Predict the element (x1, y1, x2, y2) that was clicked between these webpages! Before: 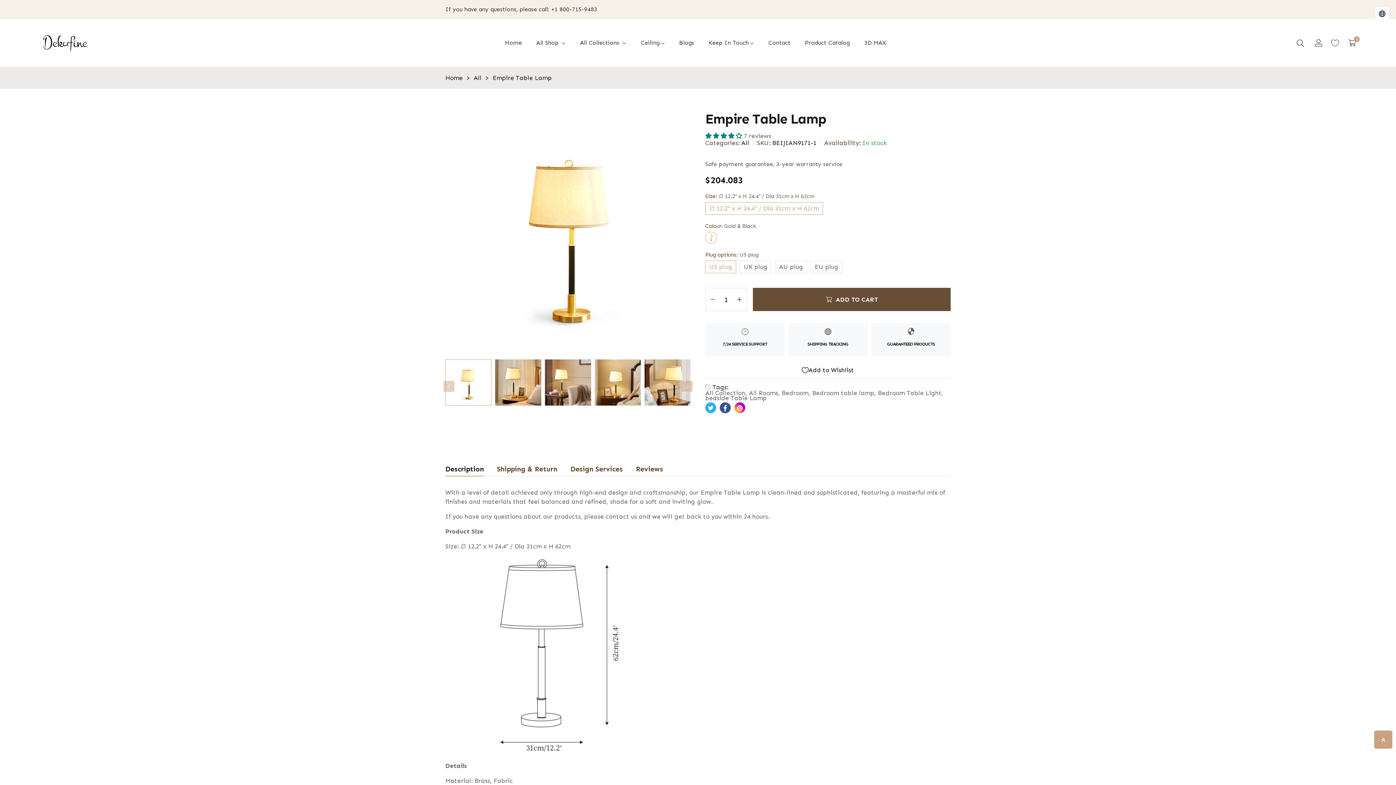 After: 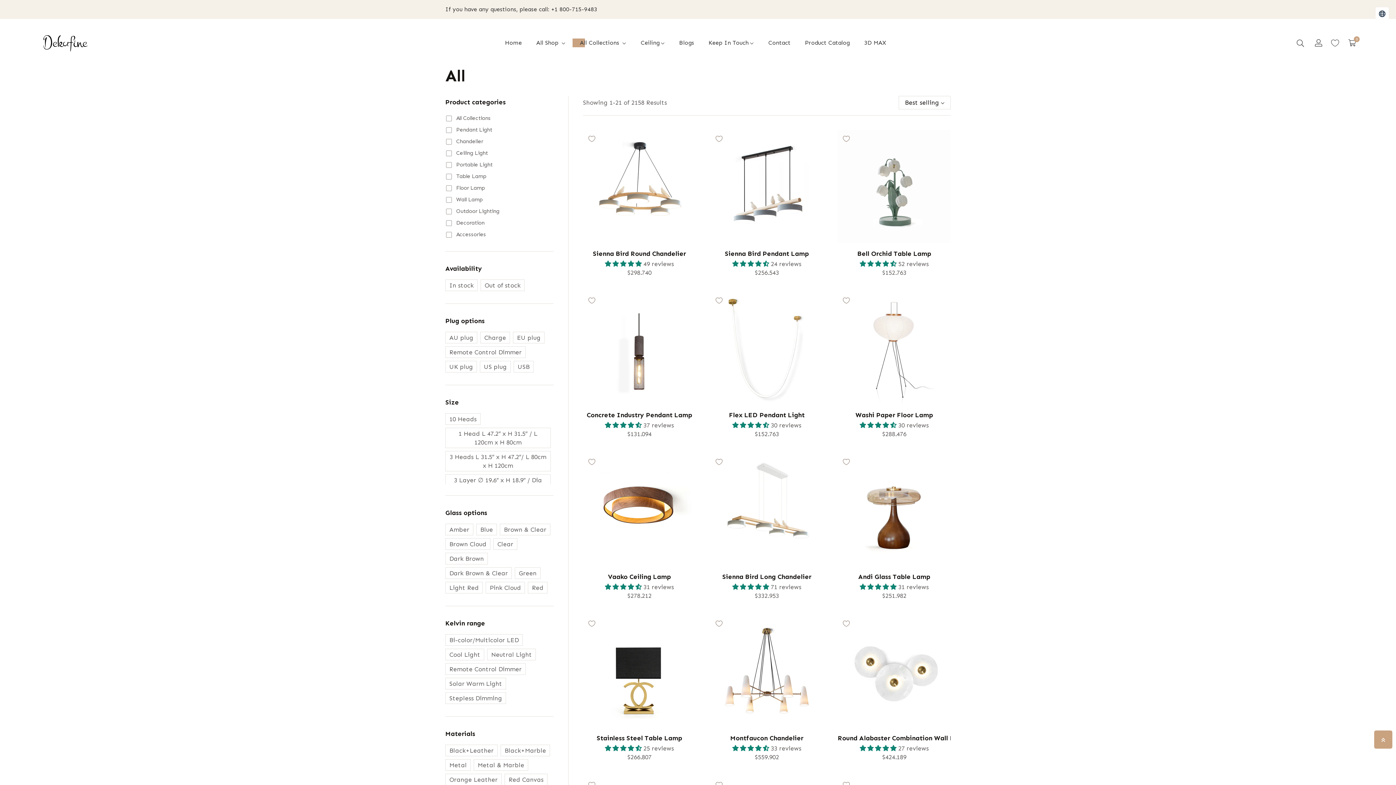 Action: label: All Collections  bbox: (572, 38, 633, 53)